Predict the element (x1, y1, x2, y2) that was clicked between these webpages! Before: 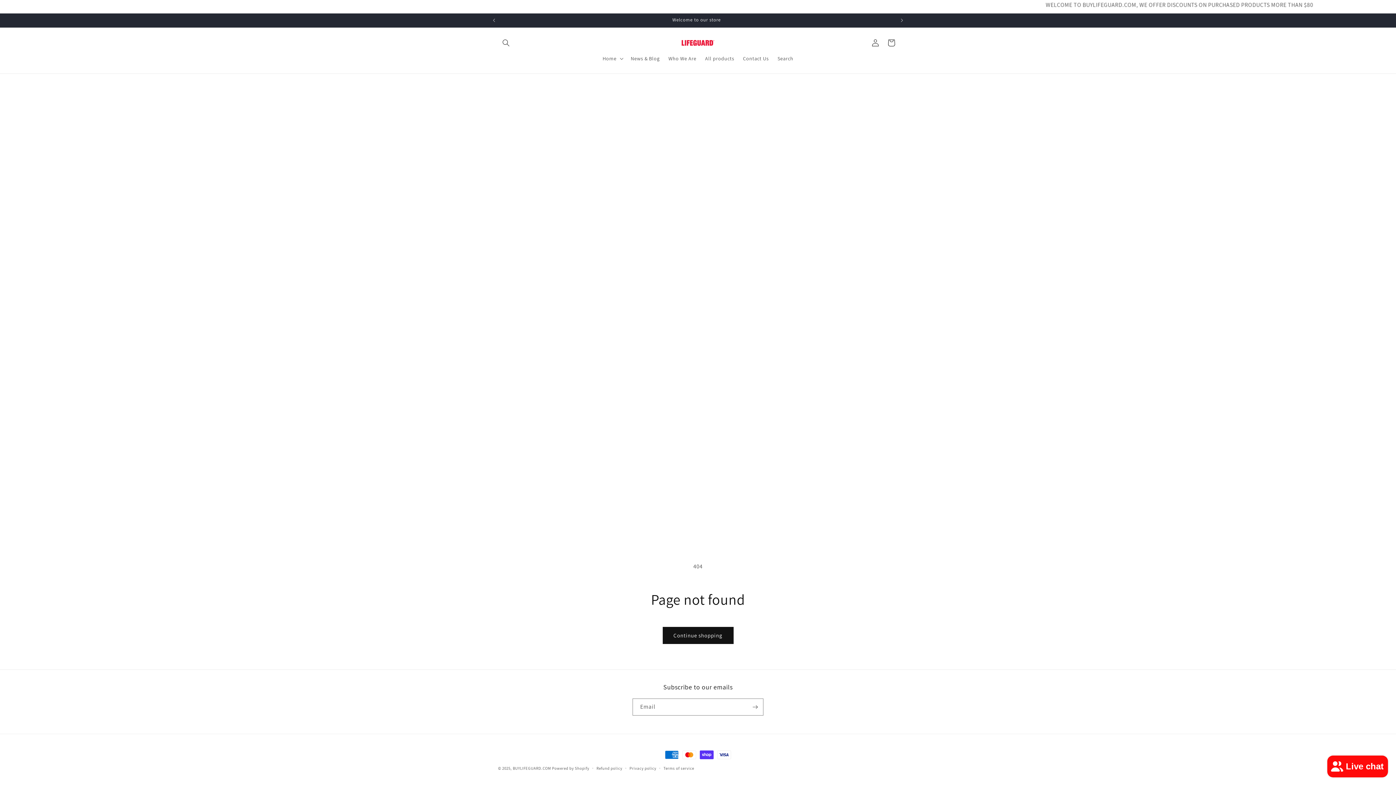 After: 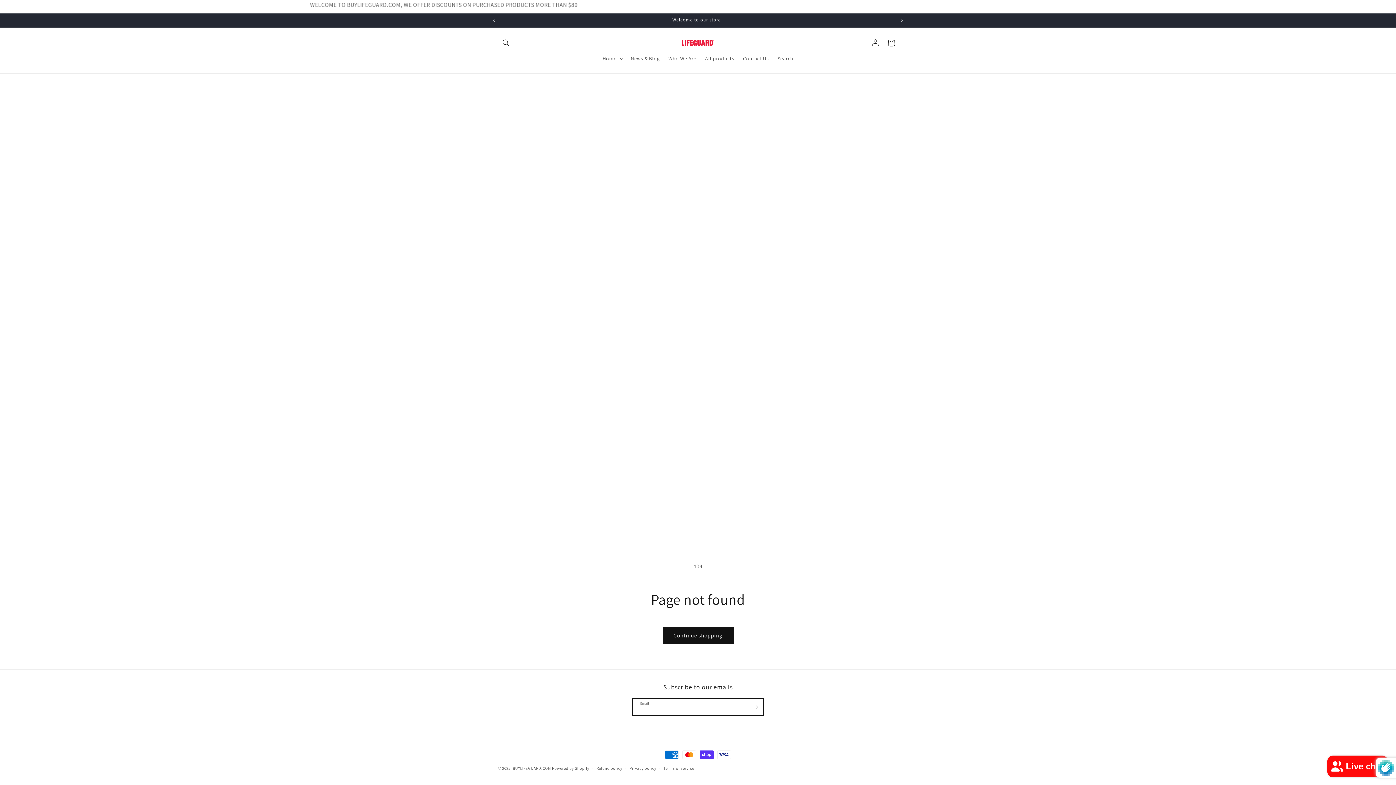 Action: label: Subscribe bbox: (747, 698, 763, 716)